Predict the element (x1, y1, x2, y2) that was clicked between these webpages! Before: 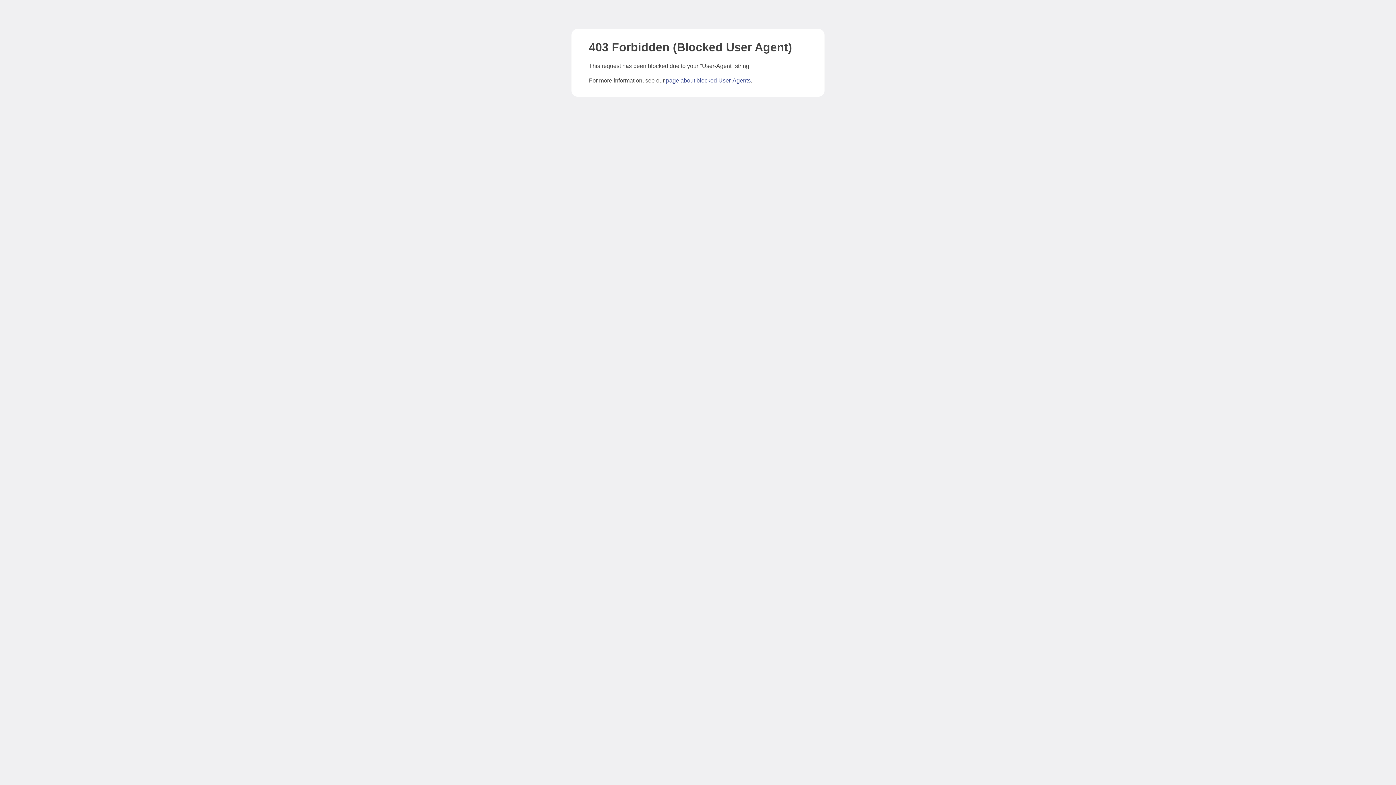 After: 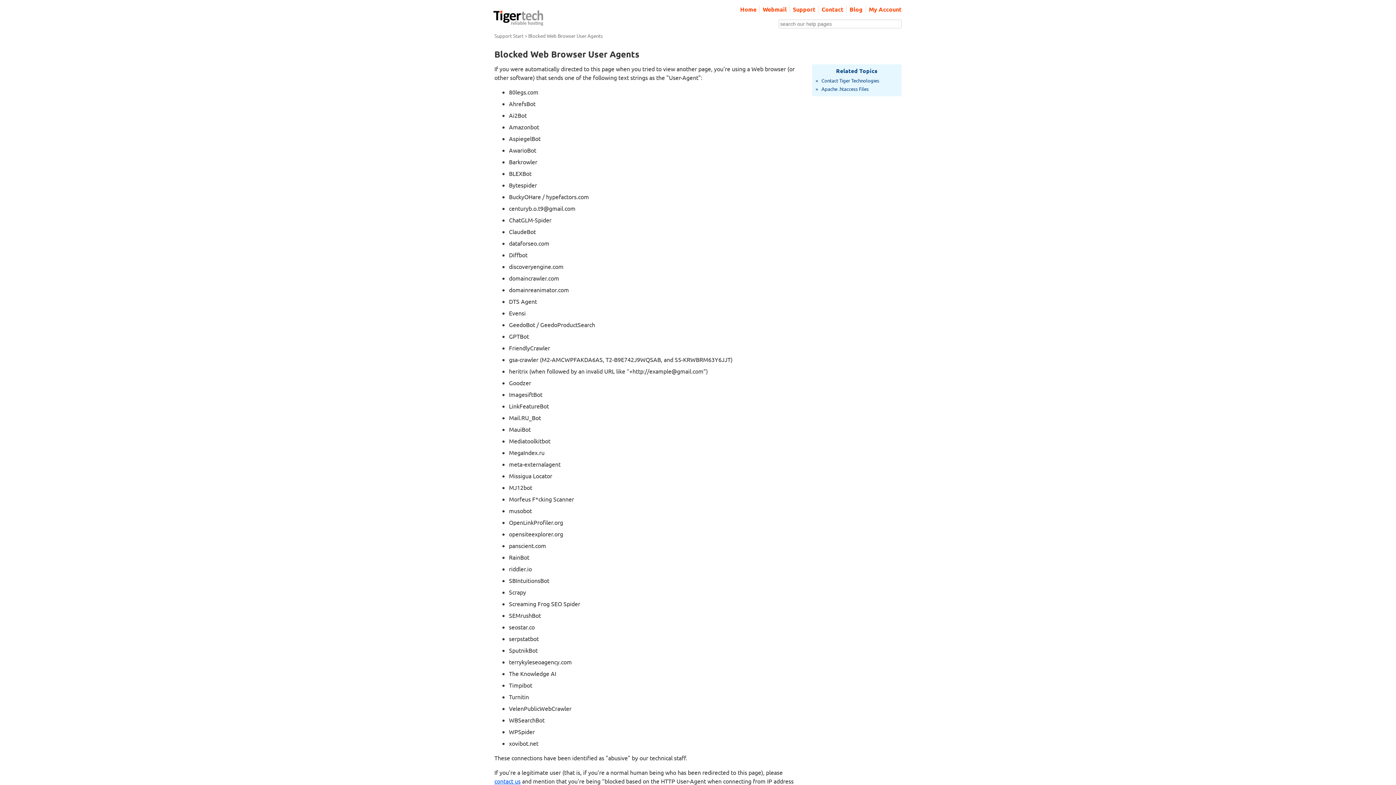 Action: label: page about blocked User-Agents bbox: (666, 77, 750, 83)